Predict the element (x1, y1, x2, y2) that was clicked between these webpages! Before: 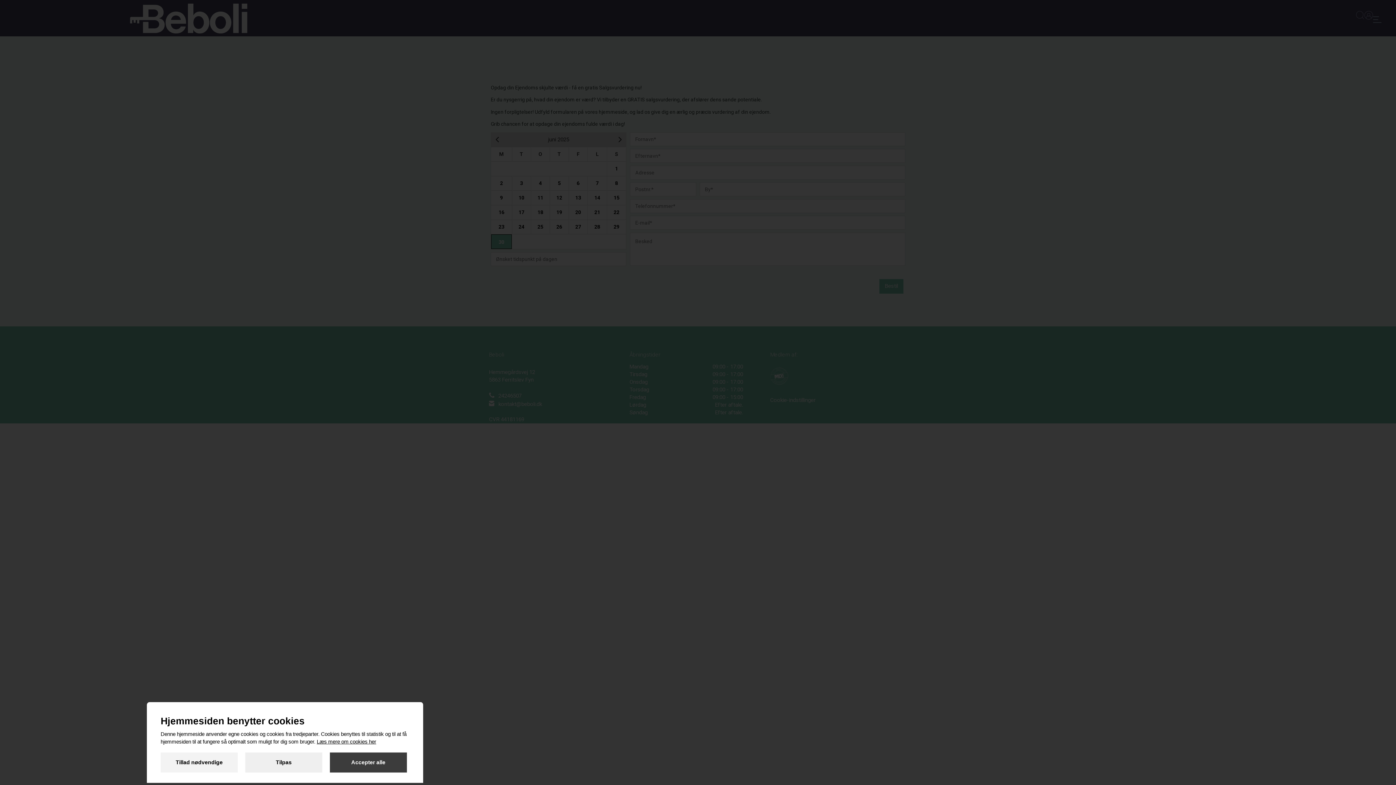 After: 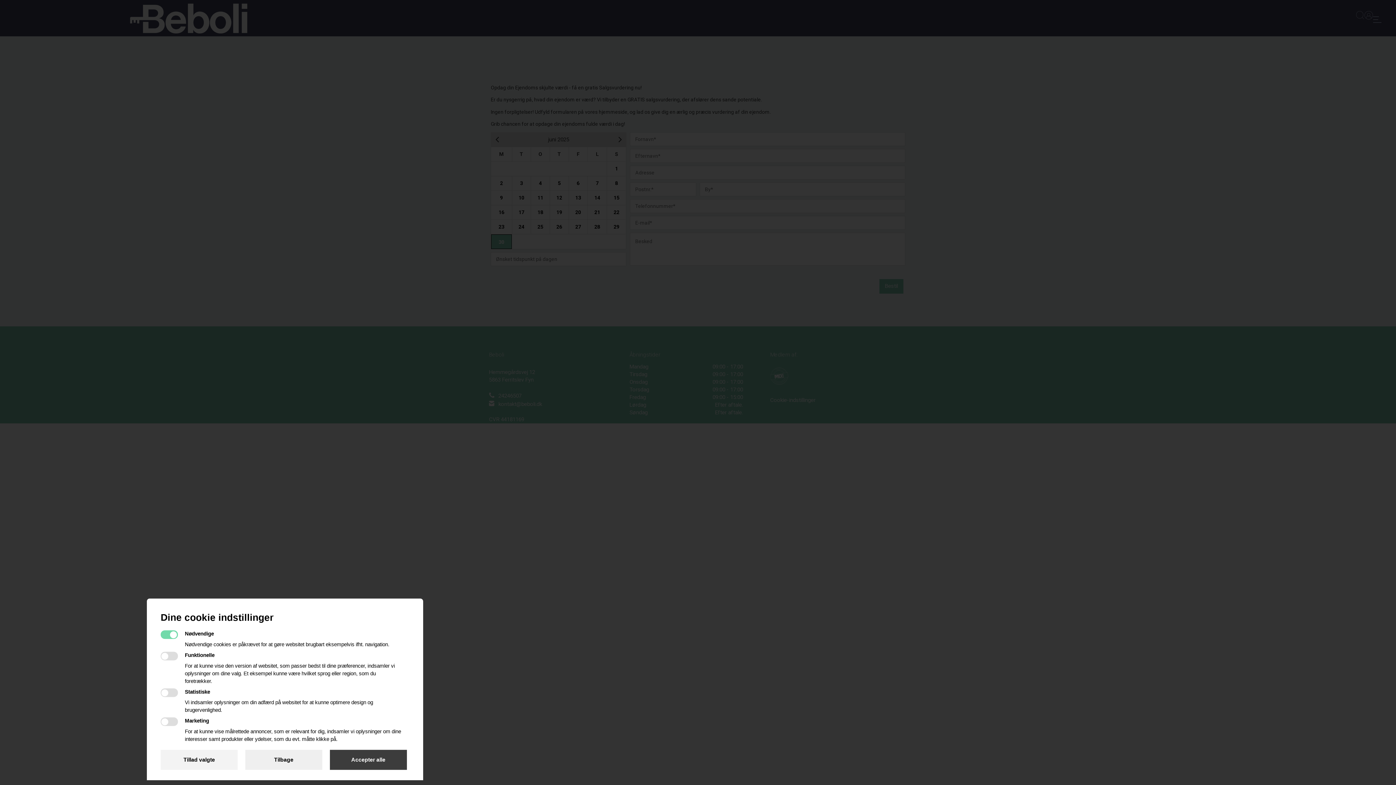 Action: label: Tilpas bbox: (245, 752, 322, 772)